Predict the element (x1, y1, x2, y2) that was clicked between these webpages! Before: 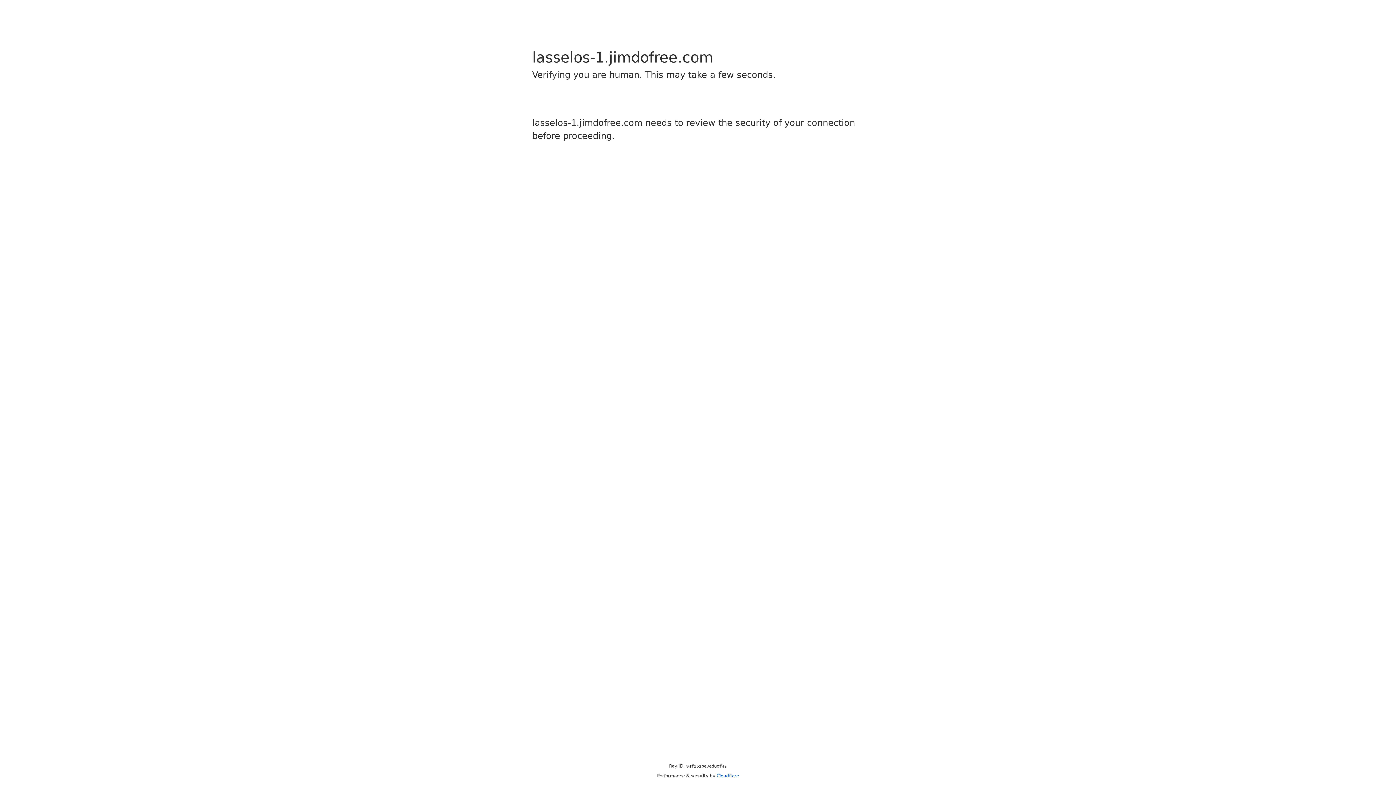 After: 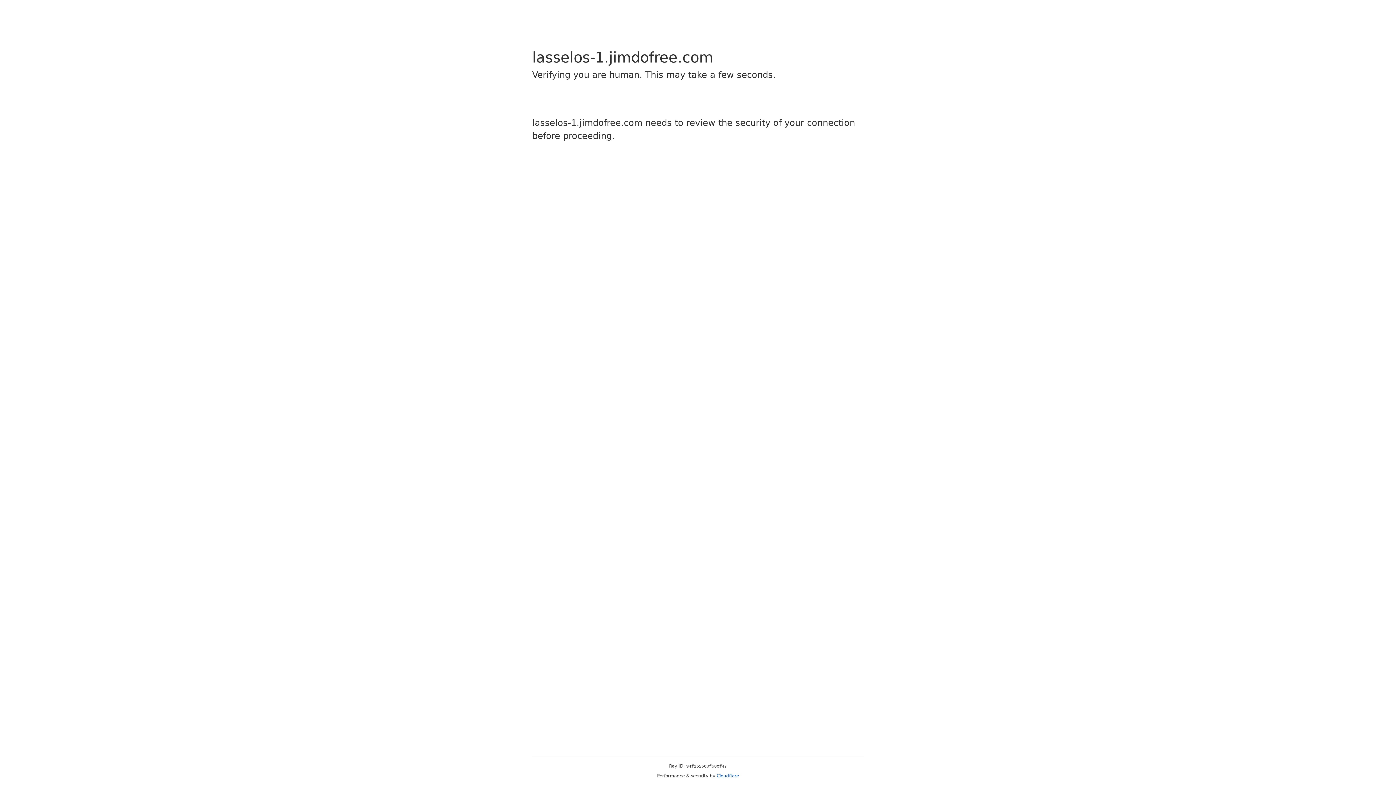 Action: label: Cloudflare bbox: (716, 773, 739, 778)